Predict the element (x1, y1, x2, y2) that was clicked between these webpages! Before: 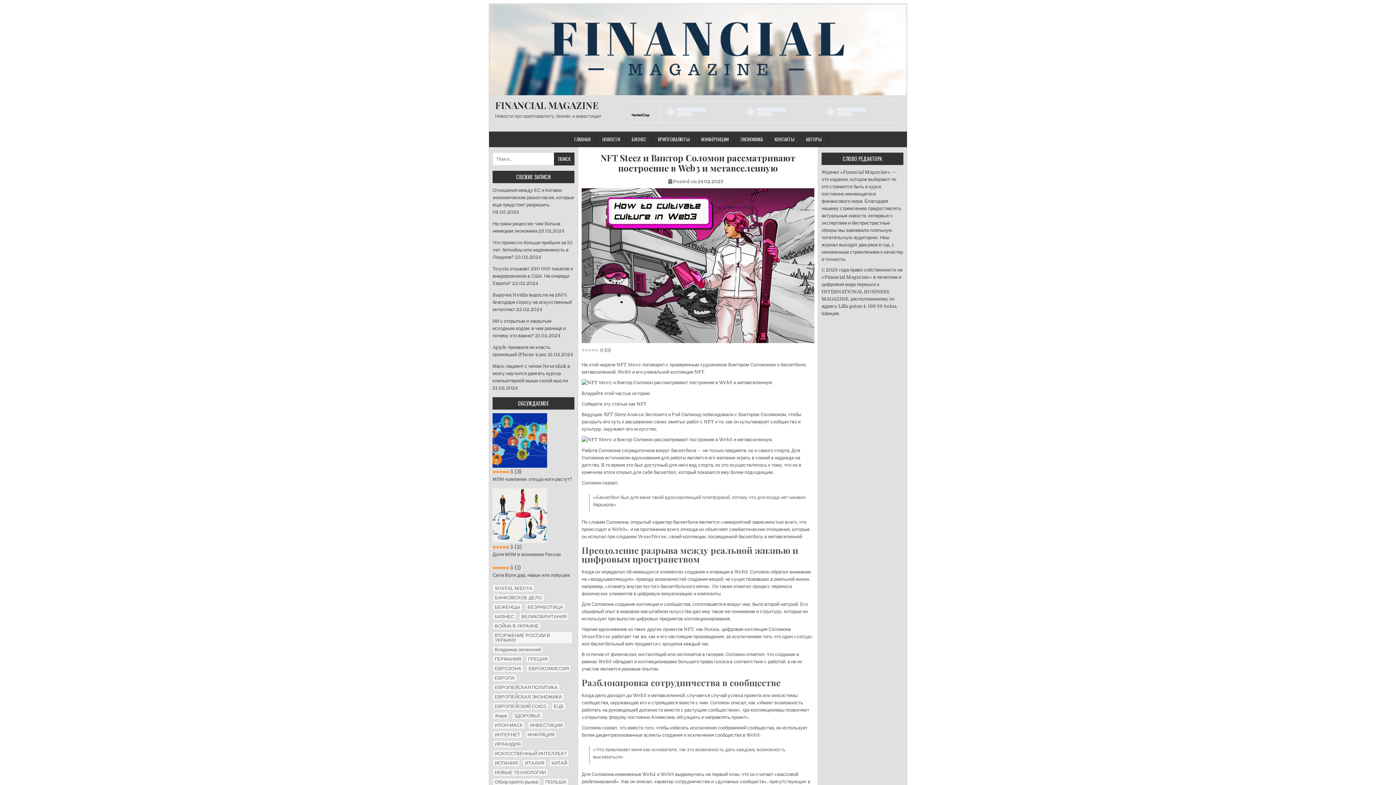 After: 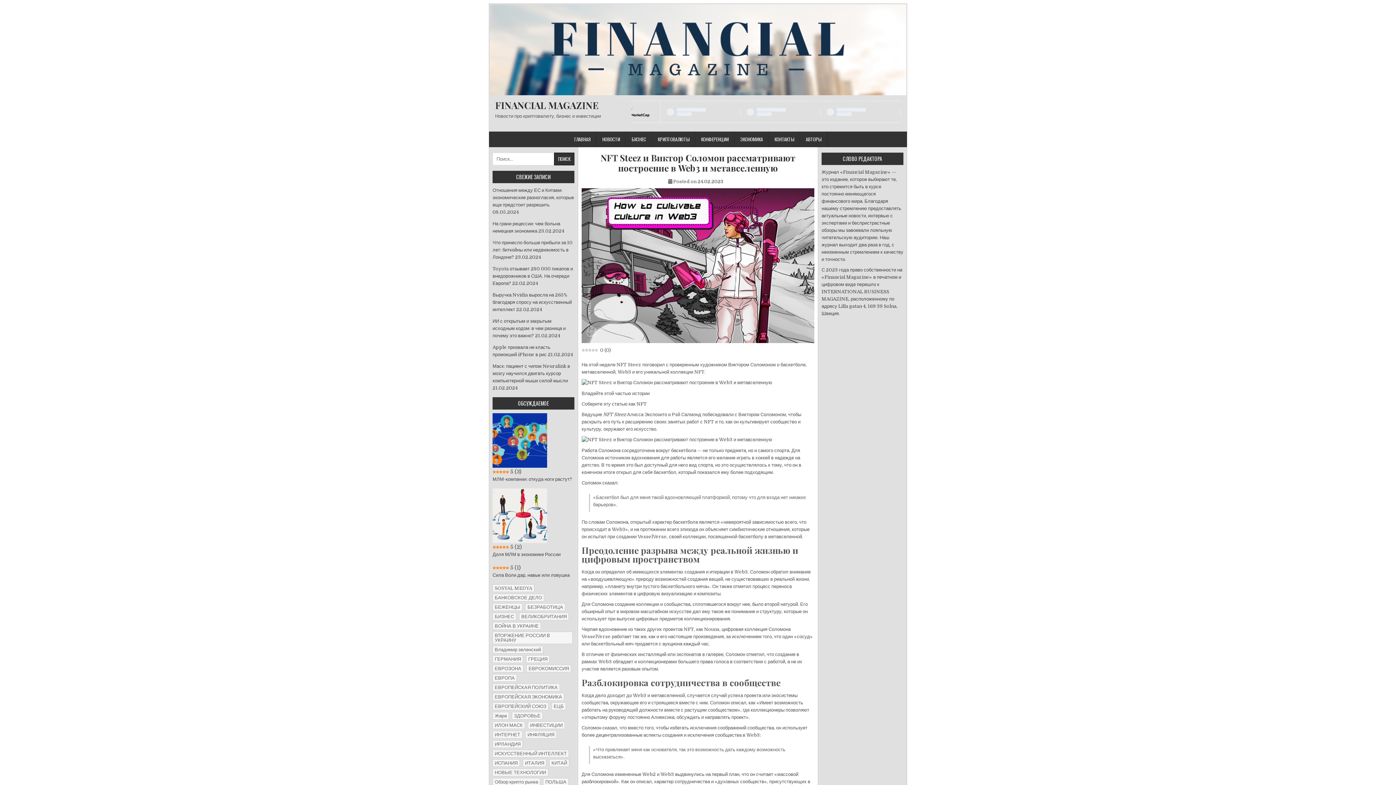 Action: bbox: (697, 178, 723, 184) label: 24.02.2023